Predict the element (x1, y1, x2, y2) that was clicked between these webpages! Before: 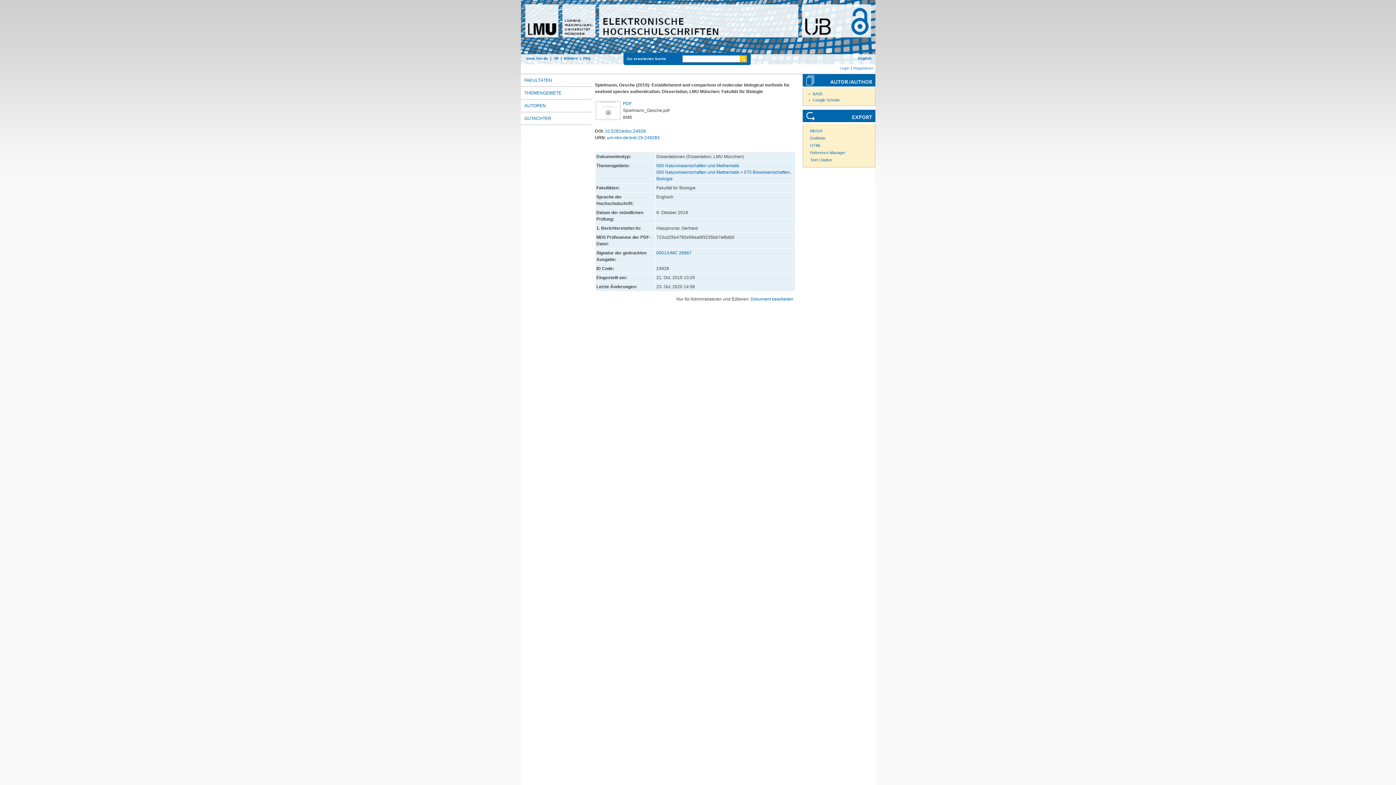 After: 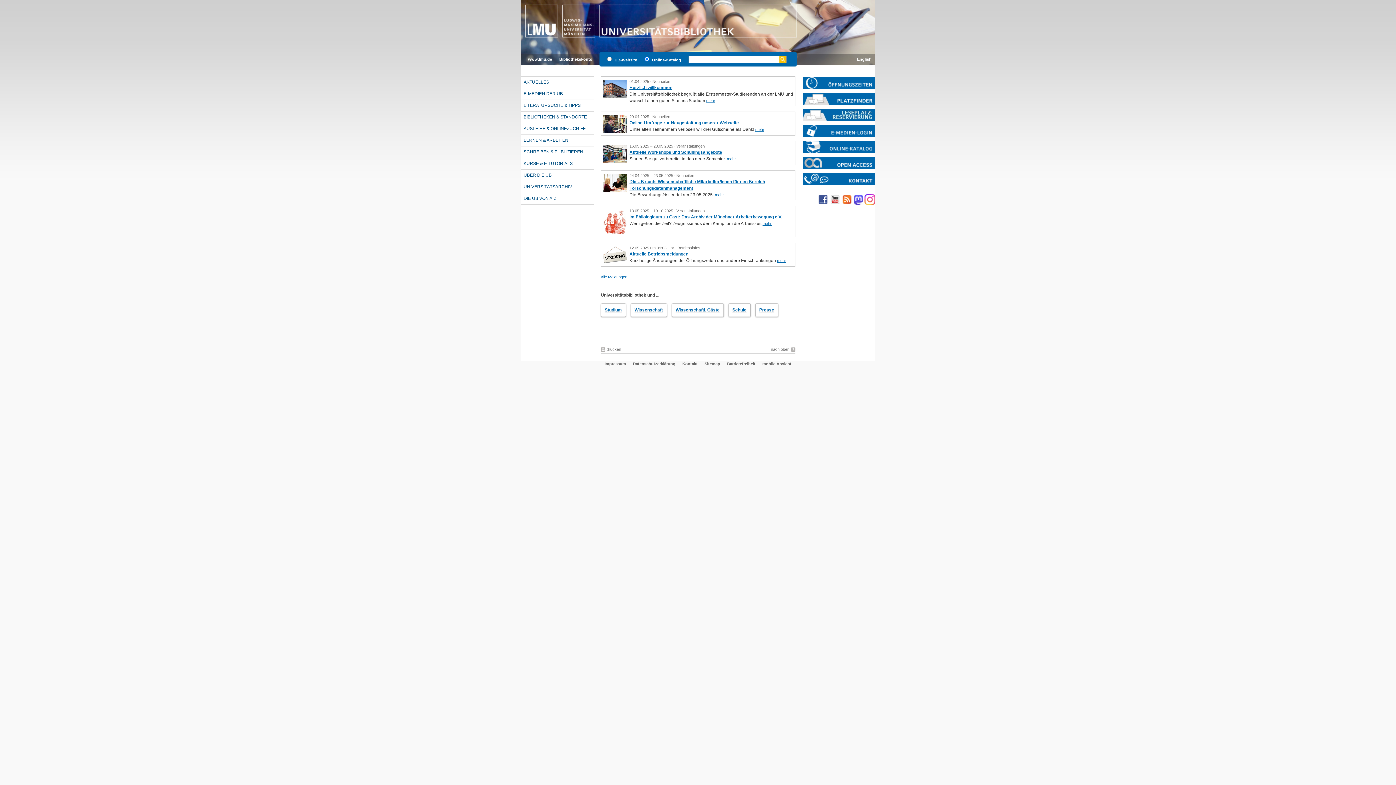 Action: bbox: (553, 56, 558, 60) label: UB